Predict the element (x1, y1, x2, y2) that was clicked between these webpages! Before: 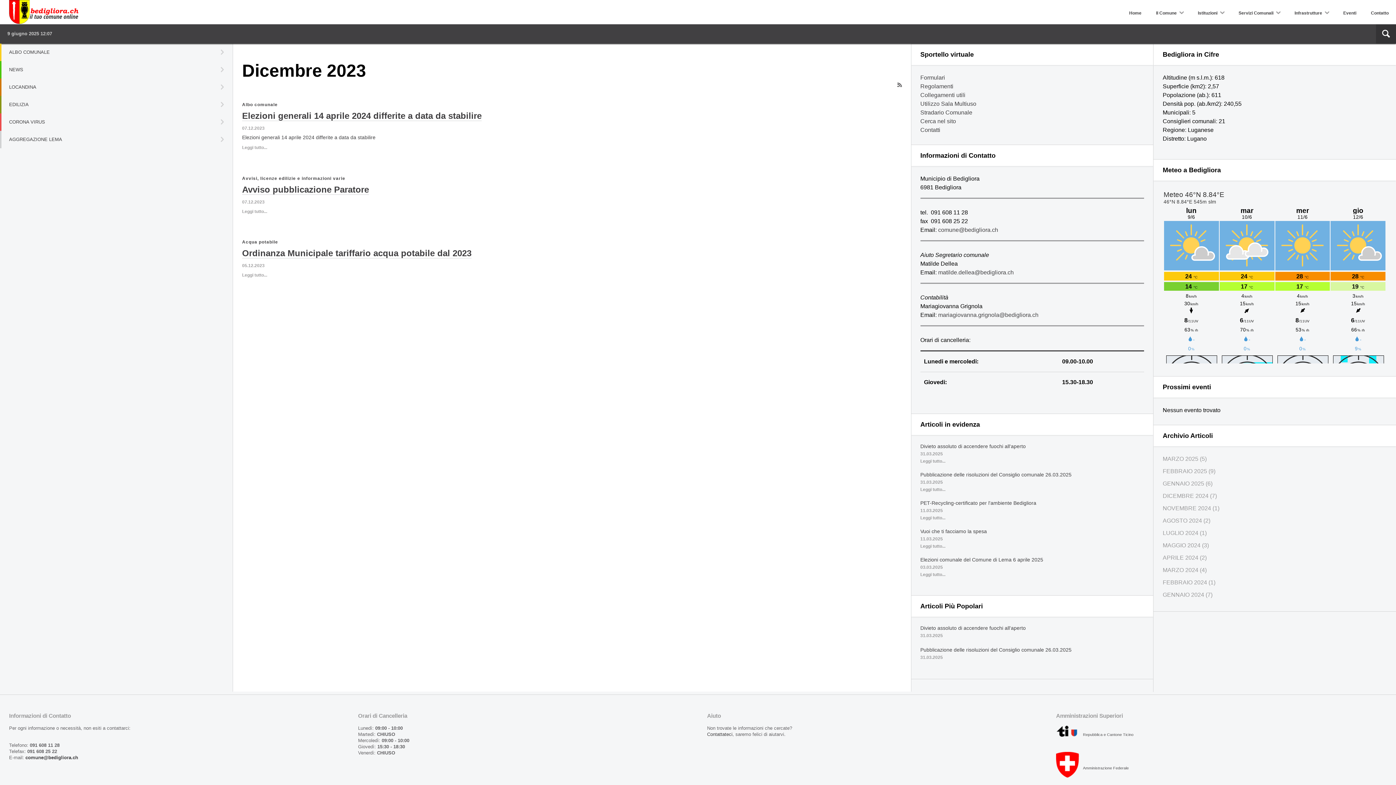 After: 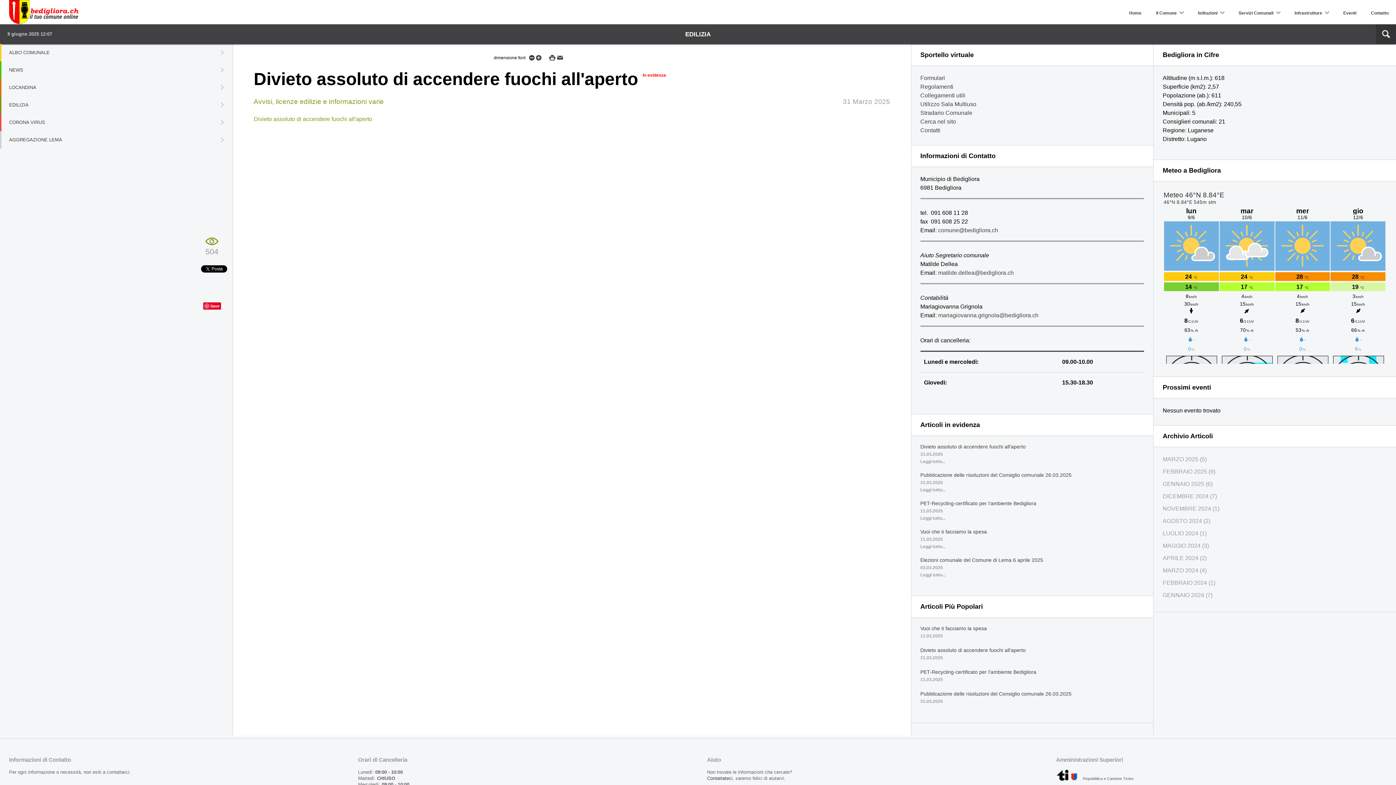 Action: label: Leggi tutto... bbox: (920, 458, 1144, 464)